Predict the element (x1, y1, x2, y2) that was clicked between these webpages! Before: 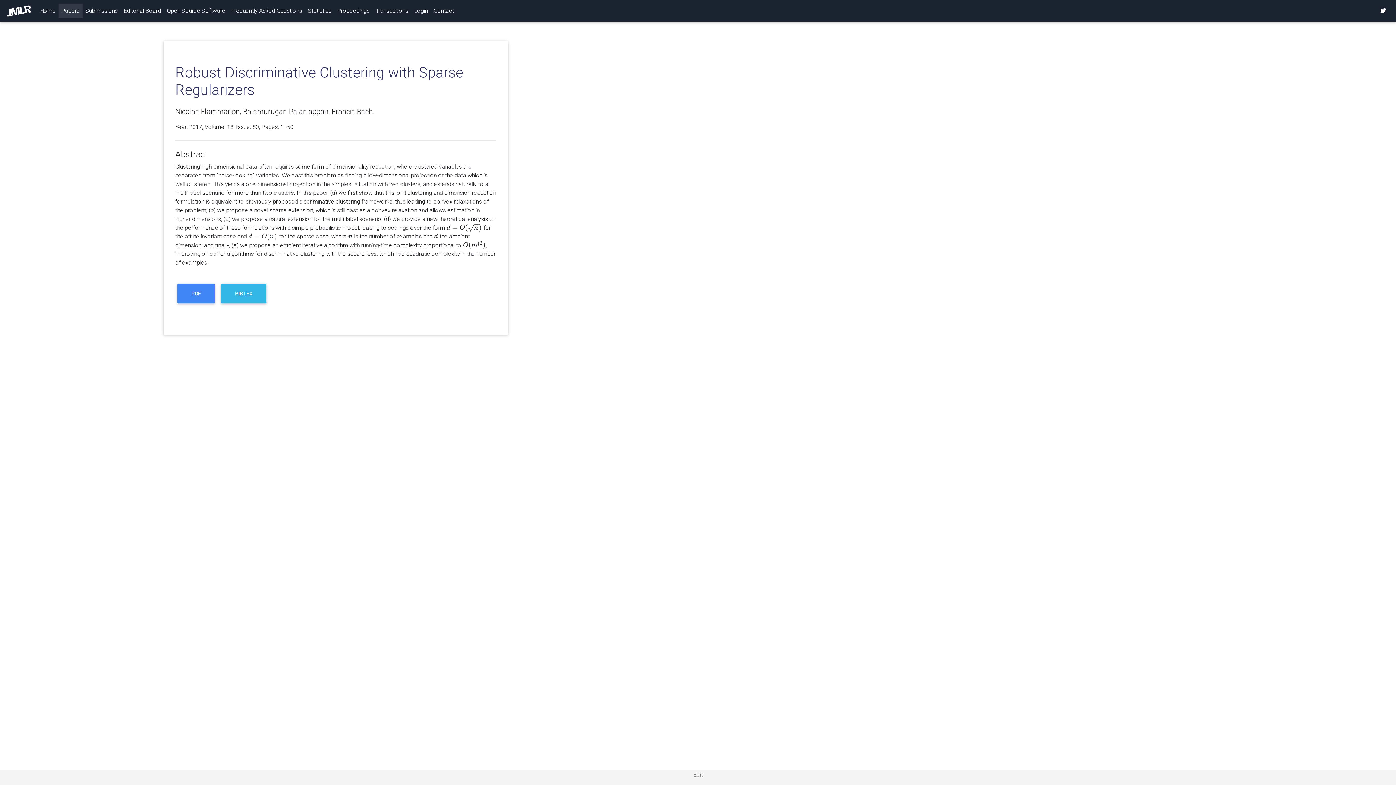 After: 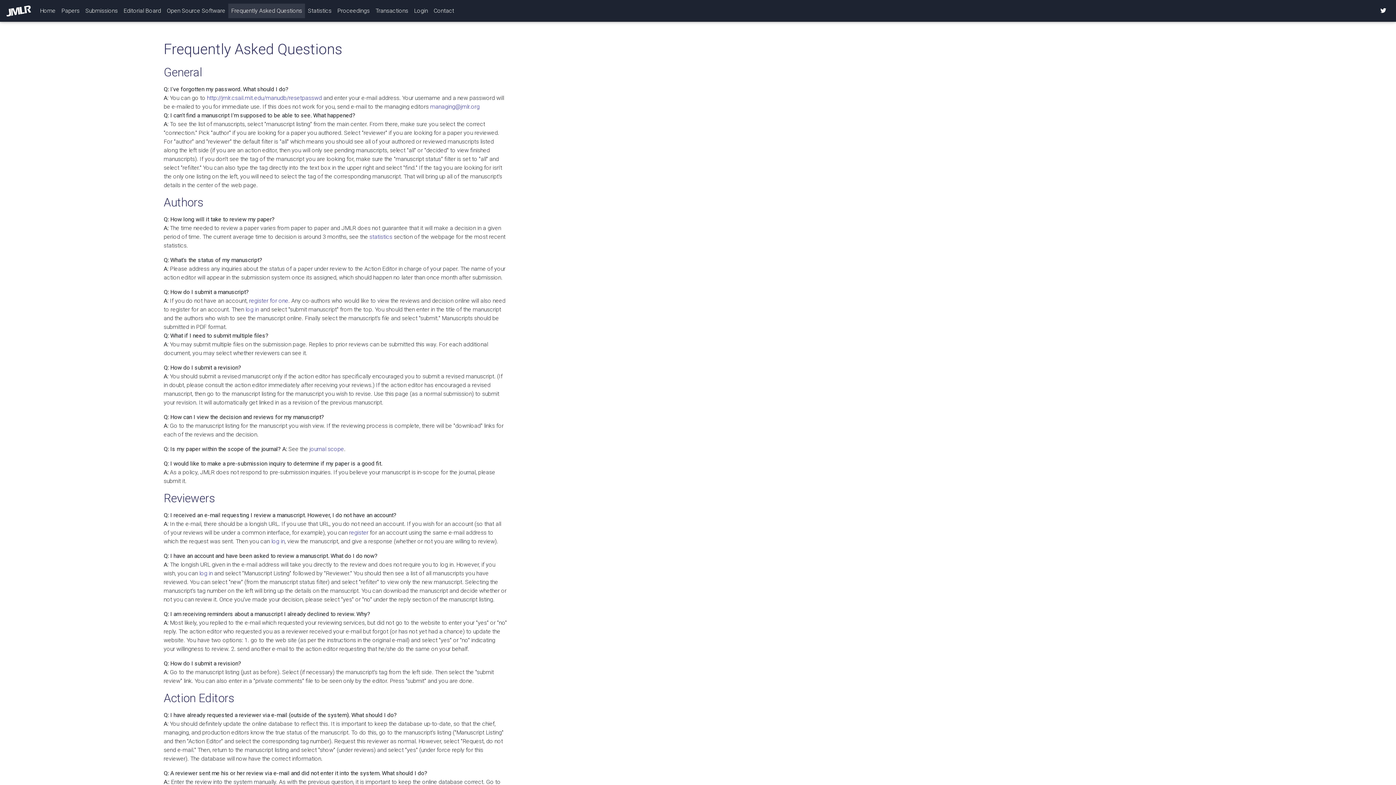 Action: label: Frequently Asked Questions bbox: (228, 3, 305, 18)